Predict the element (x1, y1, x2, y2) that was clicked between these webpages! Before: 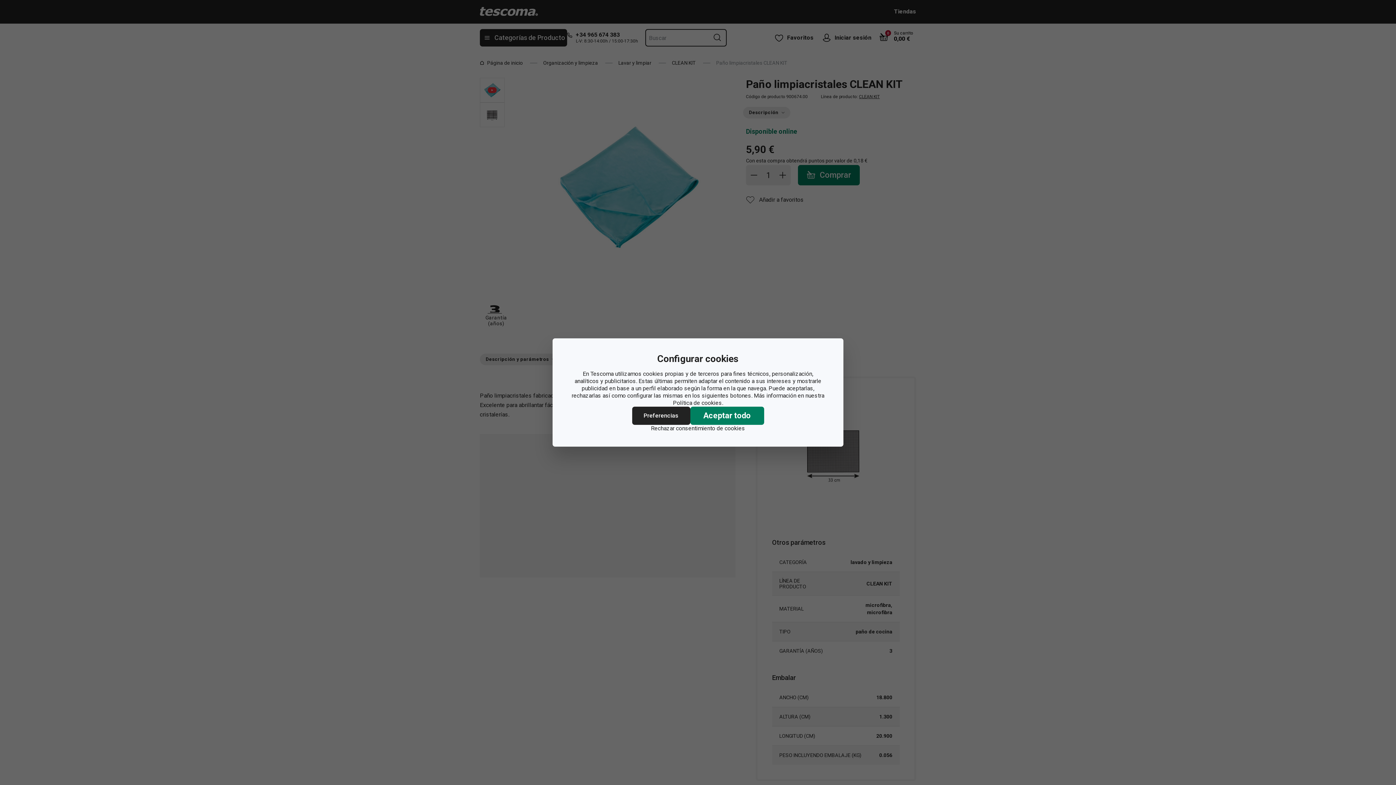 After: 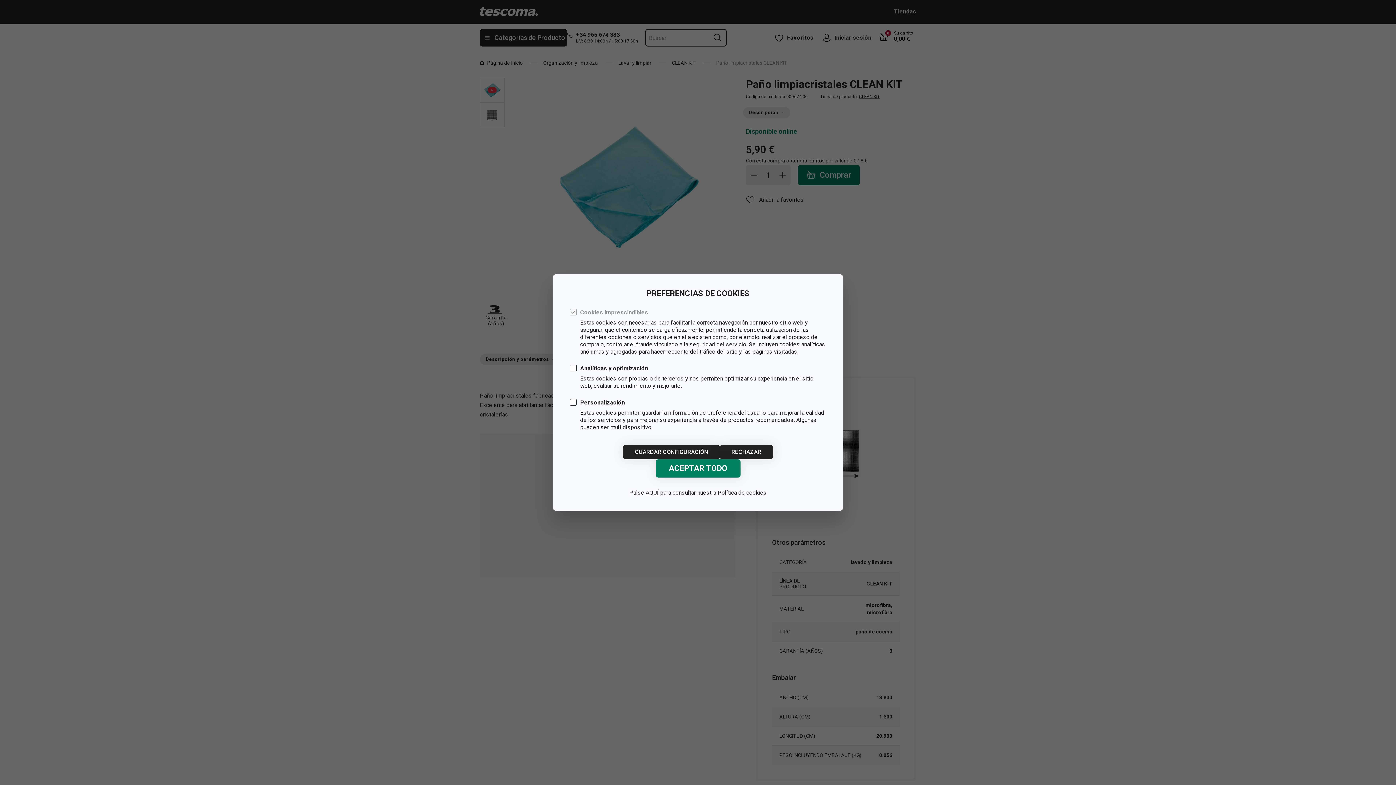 Action: label: Preferencias bbox: (632, 406, 690, 425)